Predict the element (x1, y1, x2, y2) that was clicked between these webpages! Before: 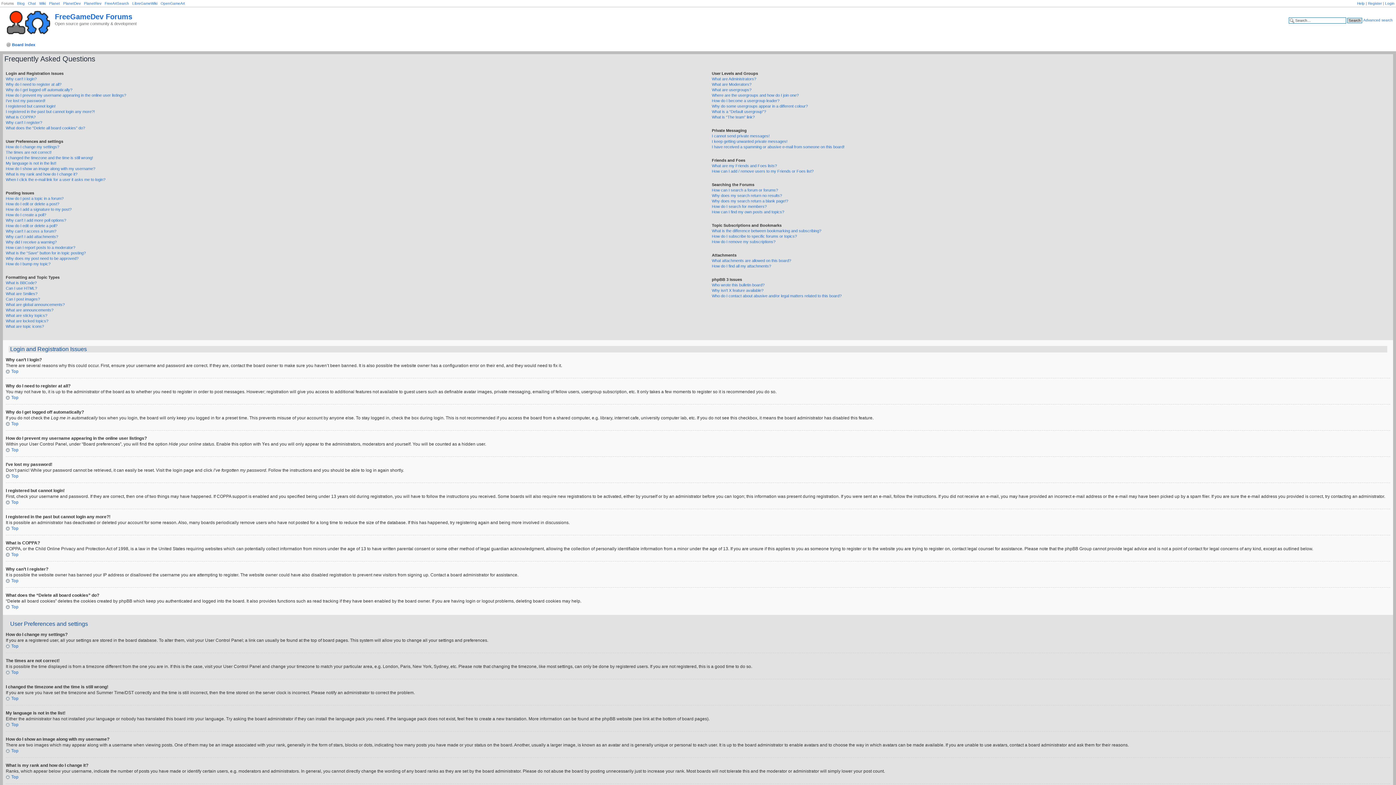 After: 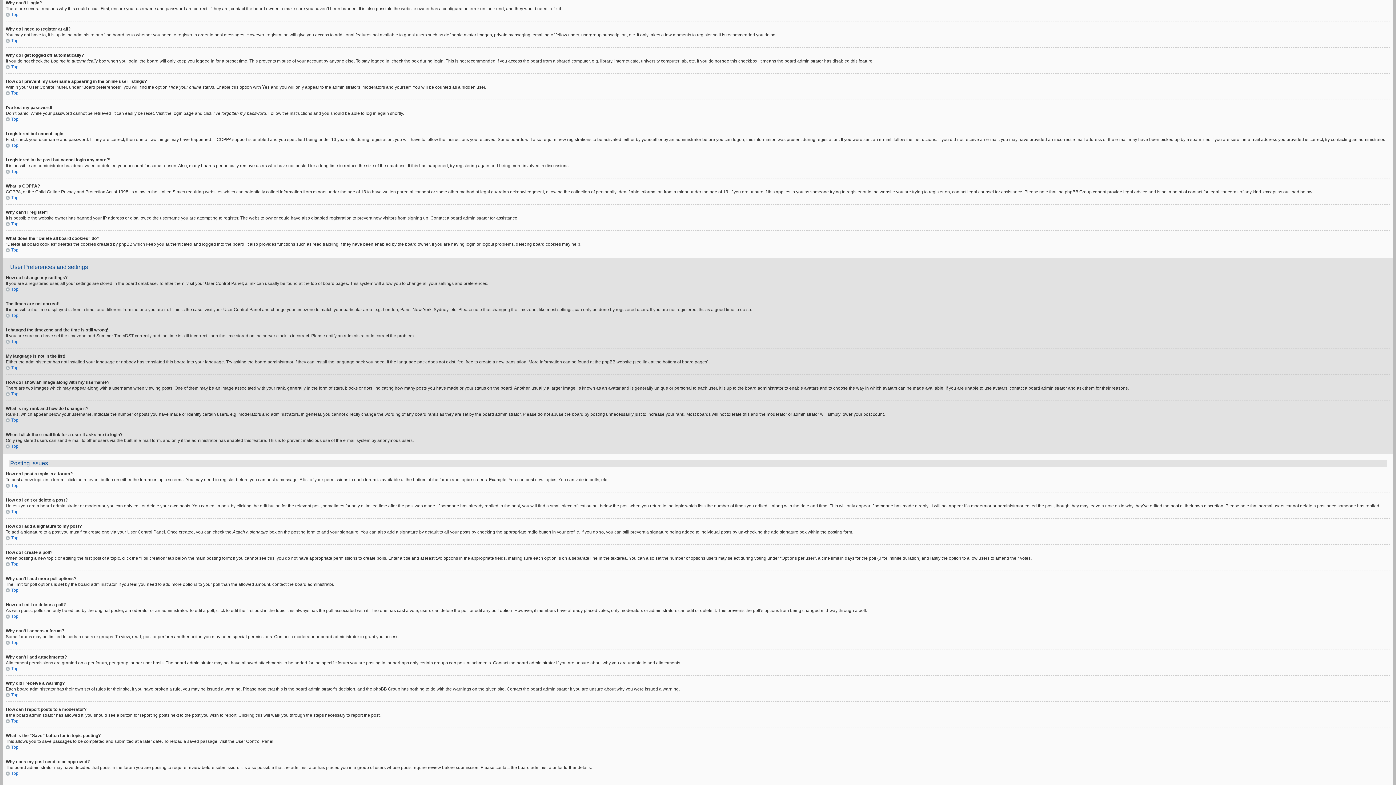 Action: label: Why can’t I login? bbox: (5, 76, 36, 81)